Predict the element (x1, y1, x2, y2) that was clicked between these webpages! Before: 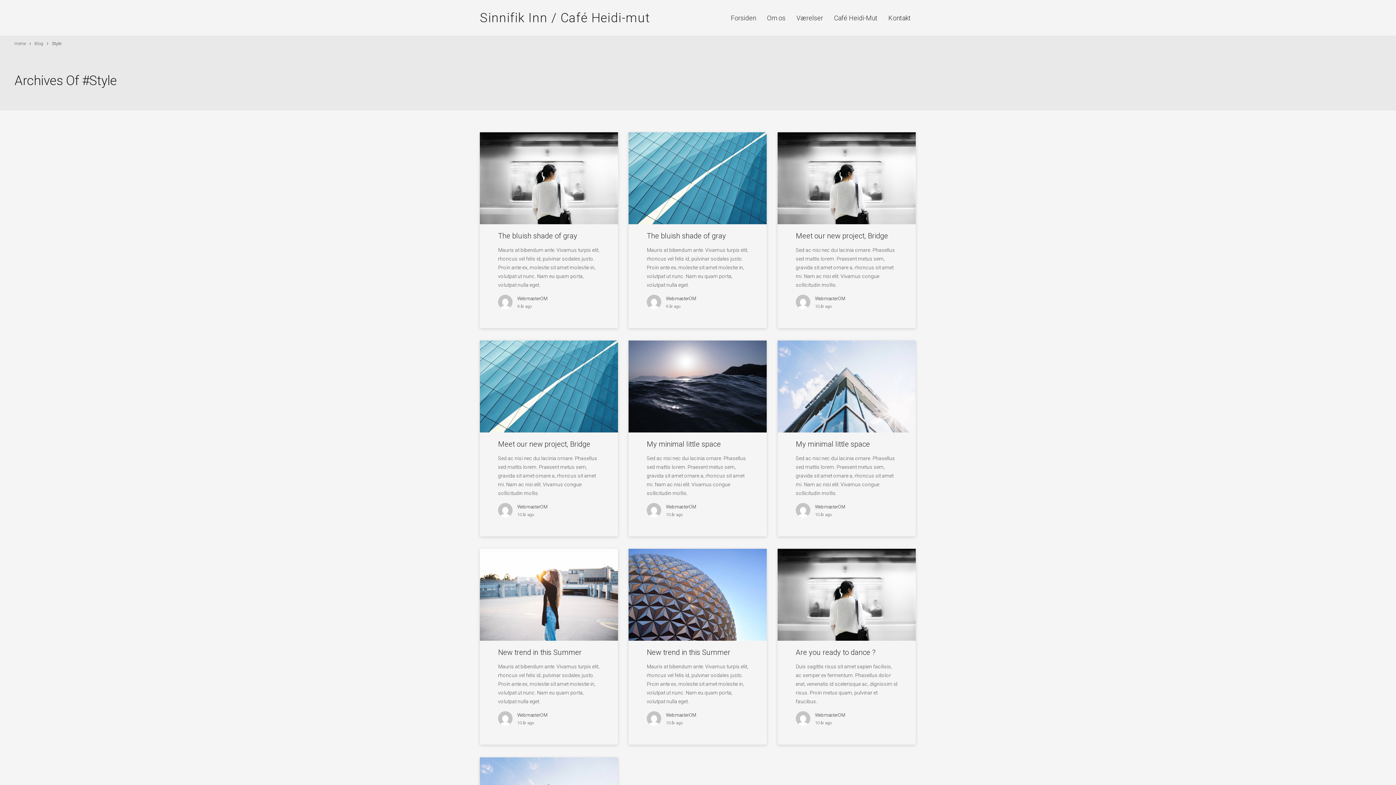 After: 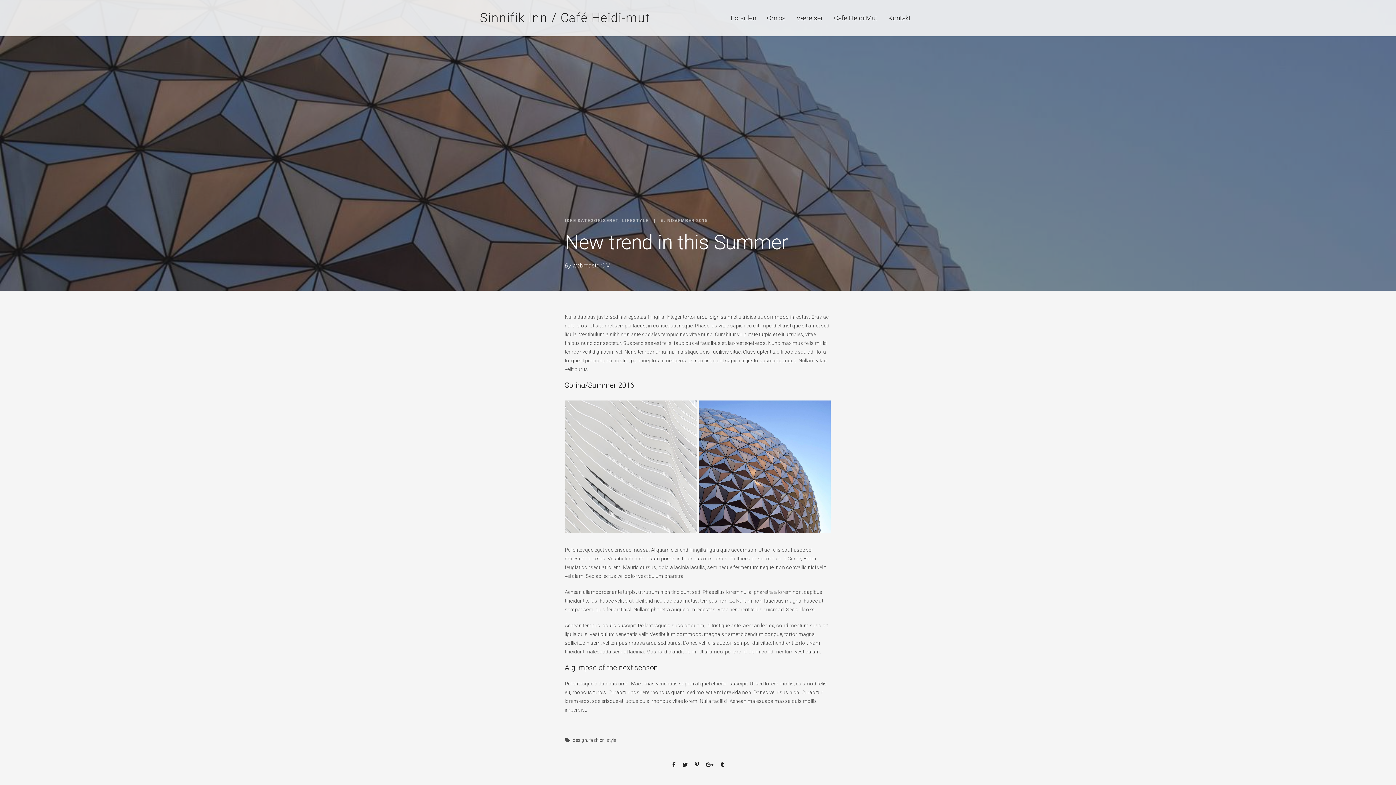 Action: bbox: (628, 549, 766, 641)